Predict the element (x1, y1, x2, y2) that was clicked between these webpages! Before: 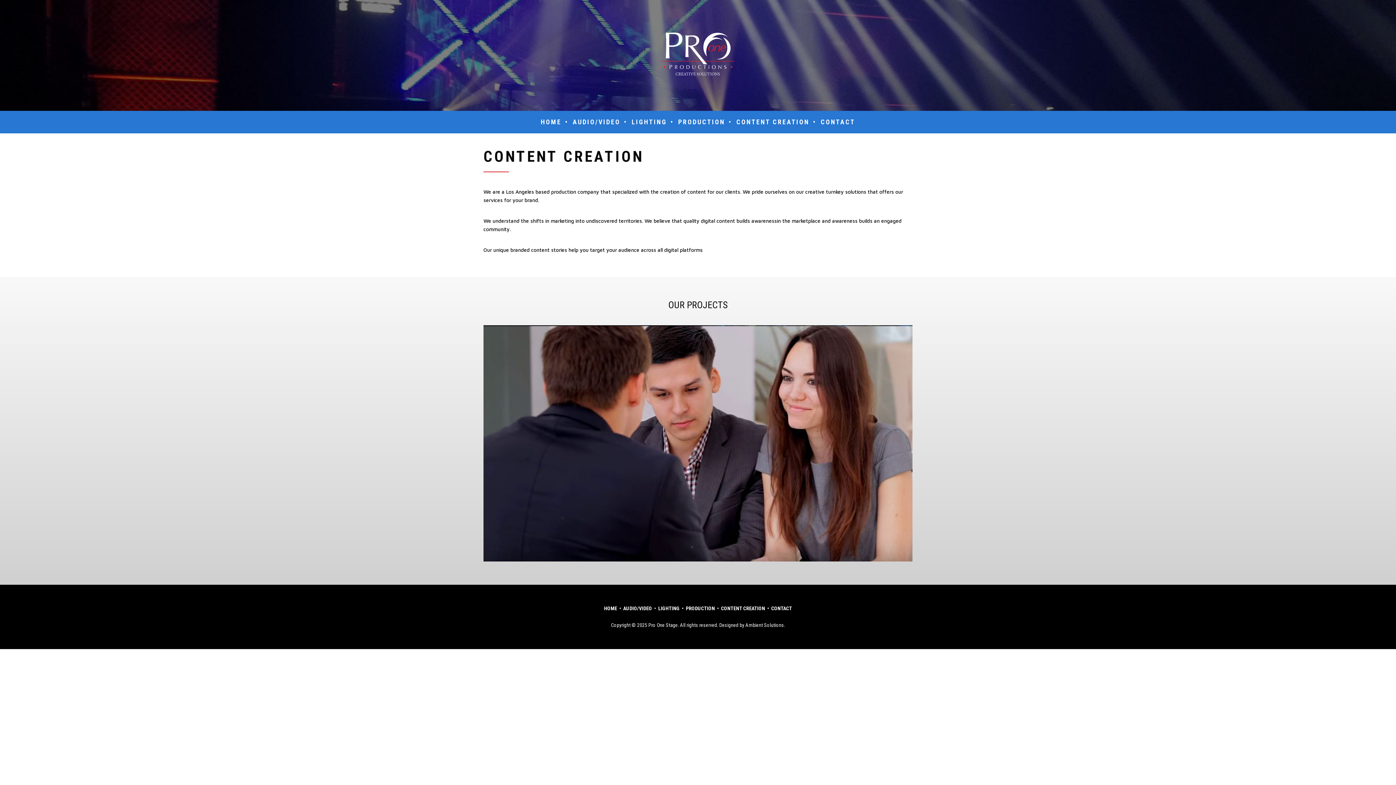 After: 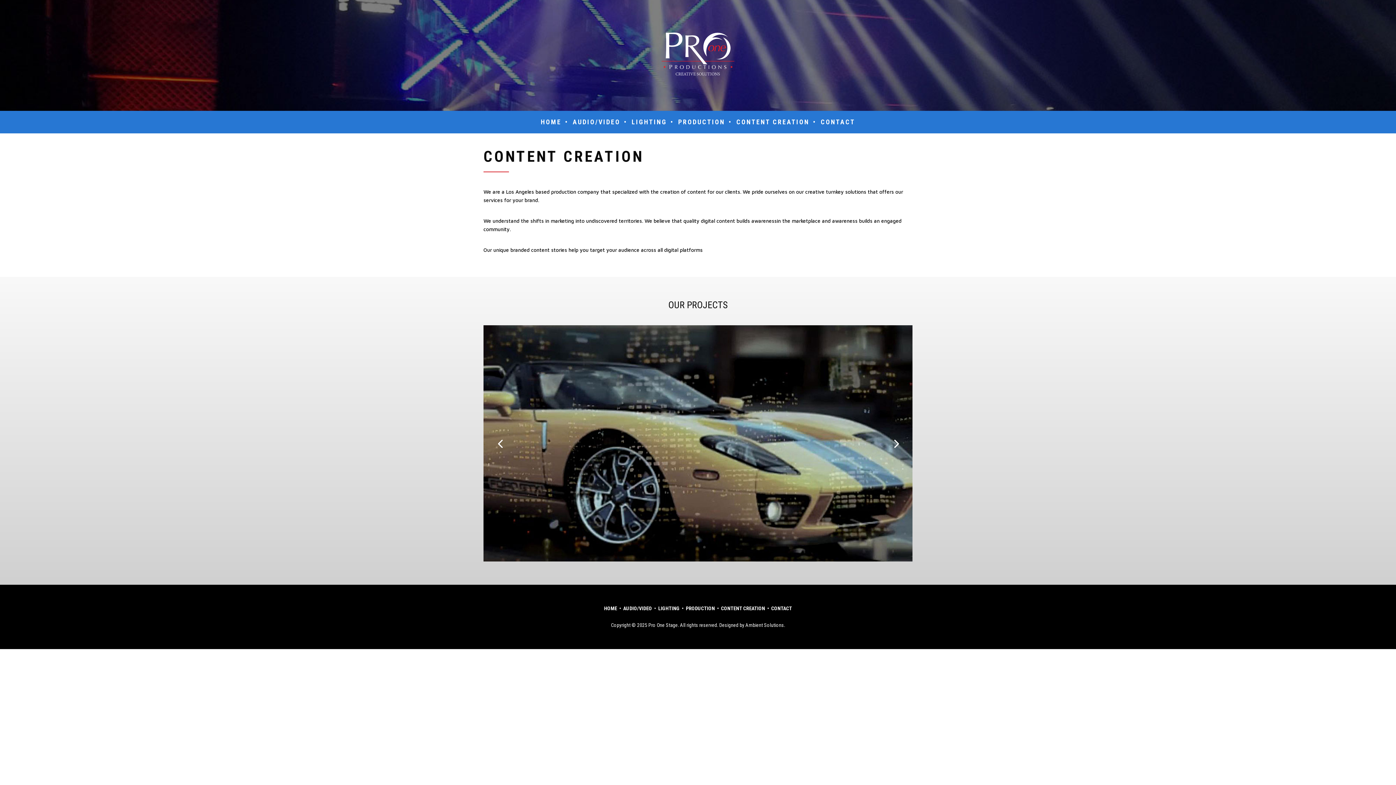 Action: bbox: (703, 546, 705, 548) label: 3